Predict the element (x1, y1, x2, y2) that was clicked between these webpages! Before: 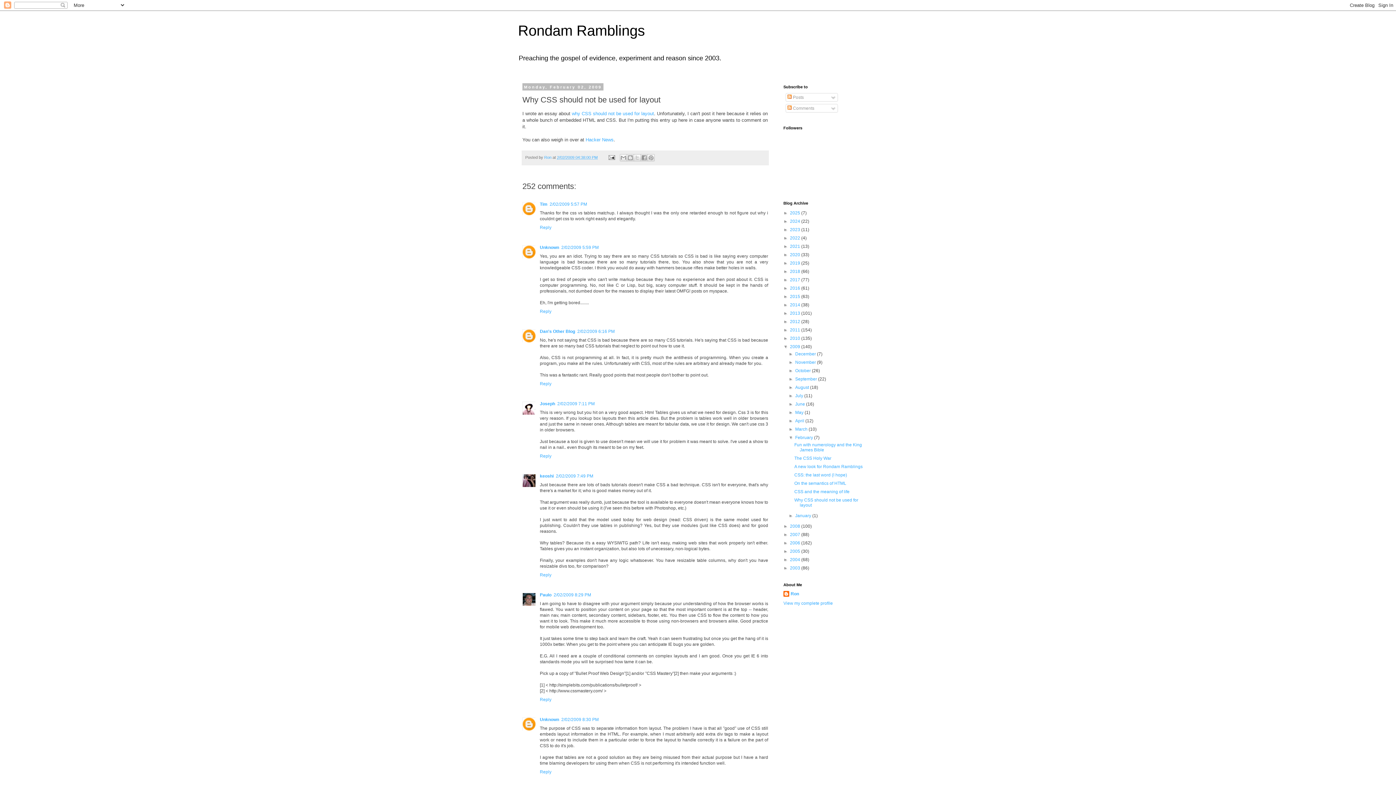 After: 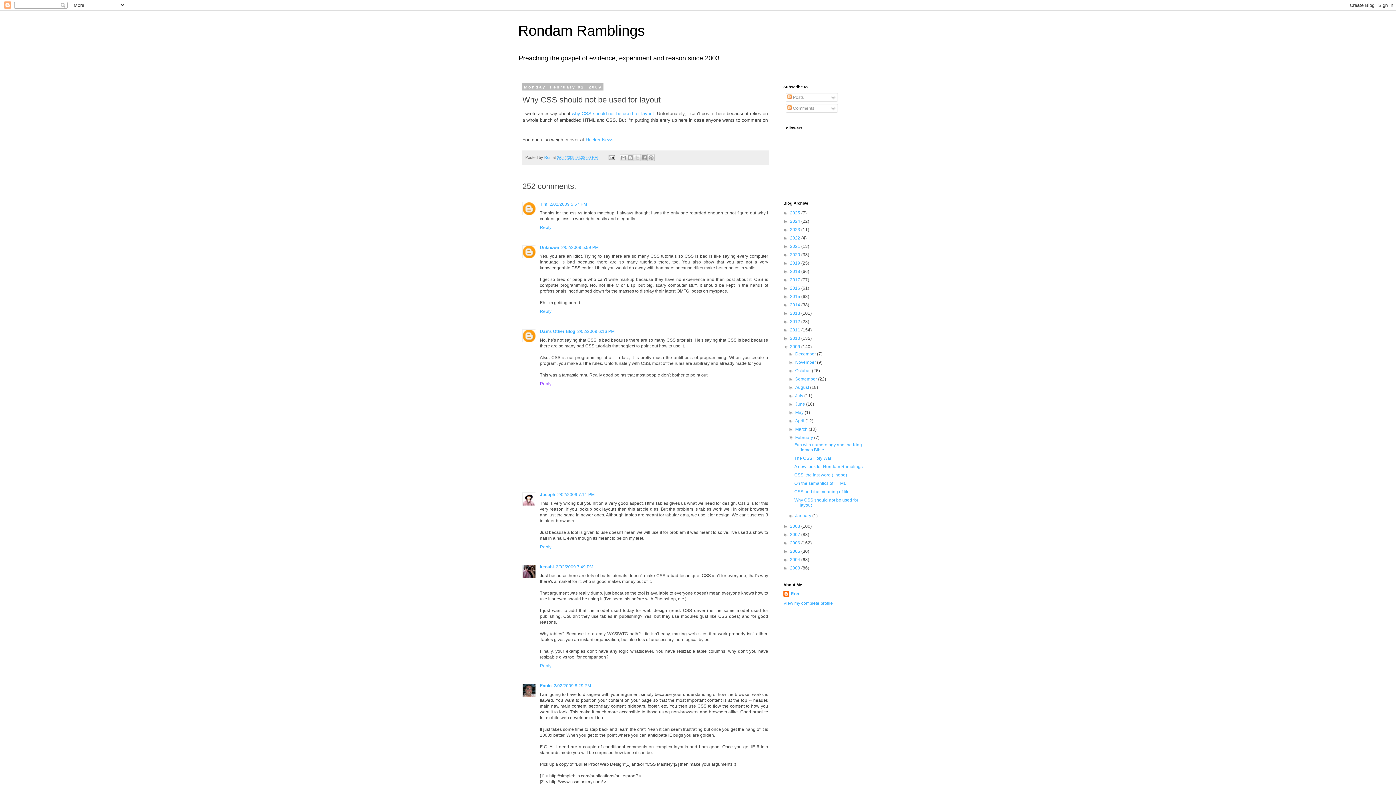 Action: label: Reply bbox: (540, 379, 553, 386)